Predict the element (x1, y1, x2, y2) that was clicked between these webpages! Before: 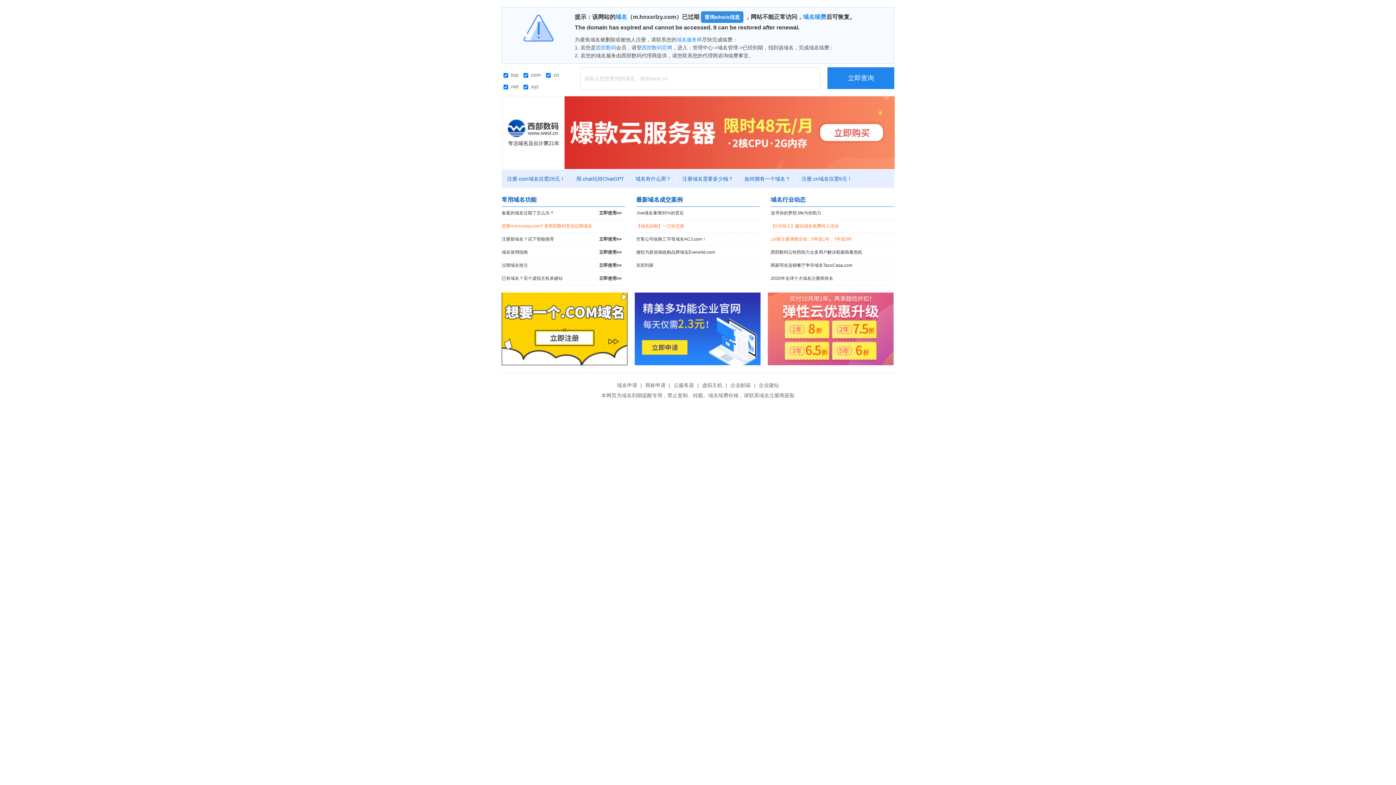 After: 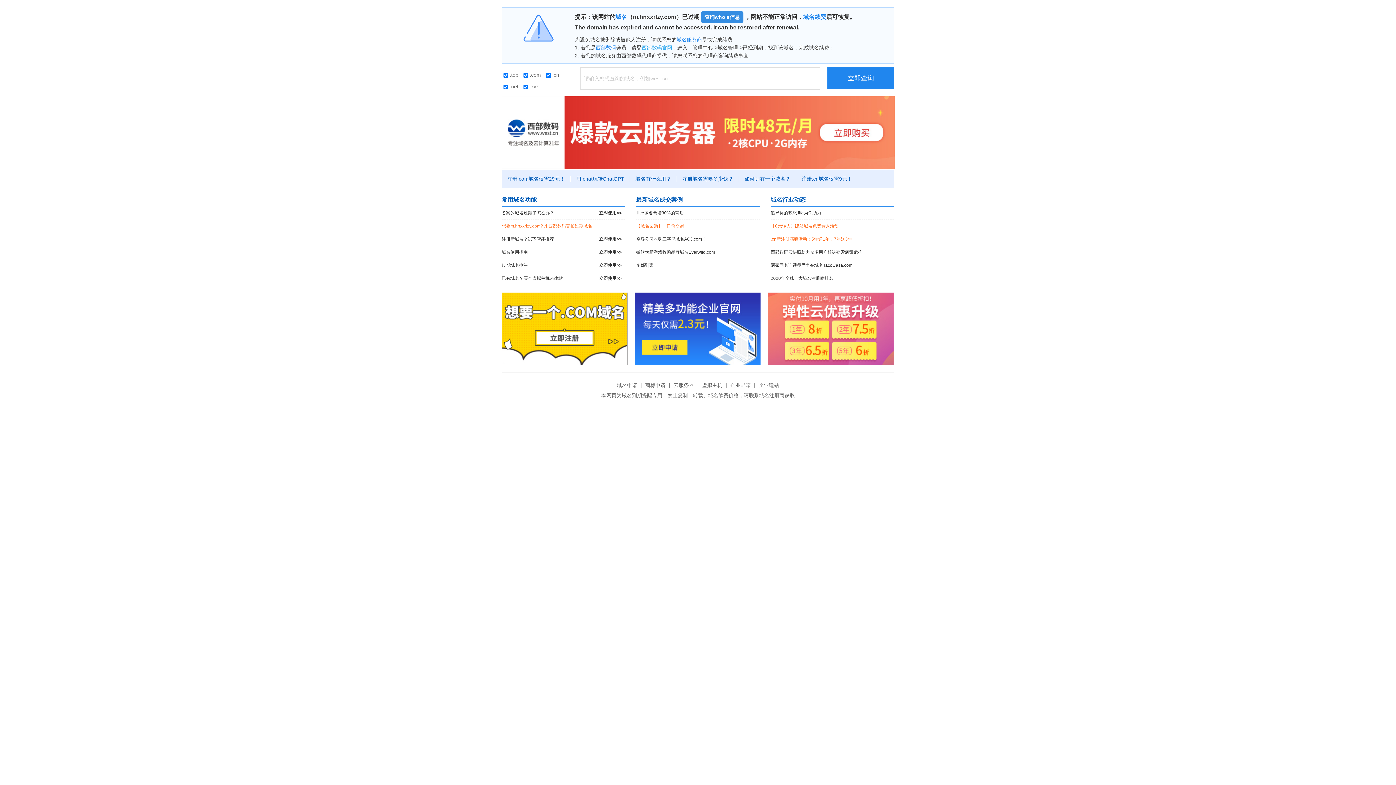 Action: label: 西部数码官网 bbox: (641, 44, 672, 50)